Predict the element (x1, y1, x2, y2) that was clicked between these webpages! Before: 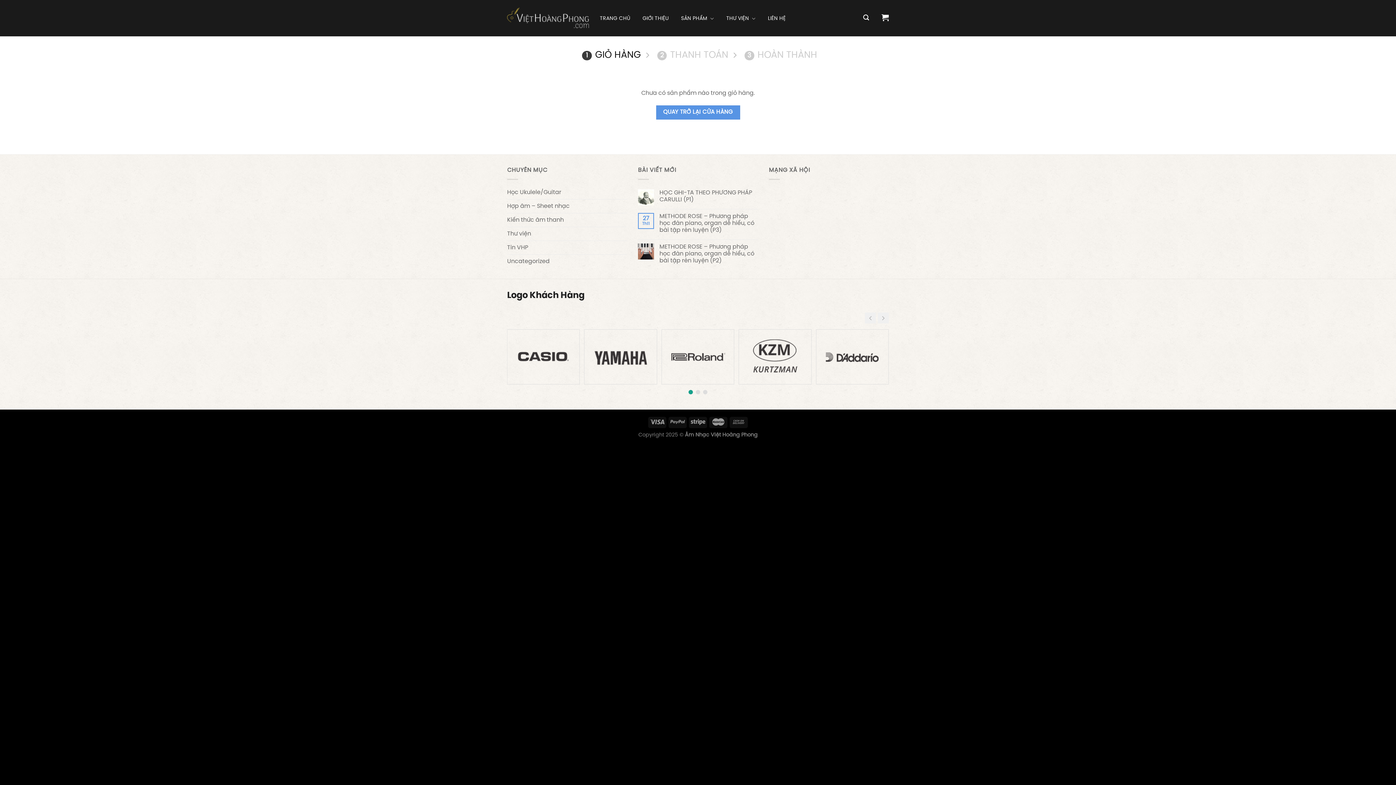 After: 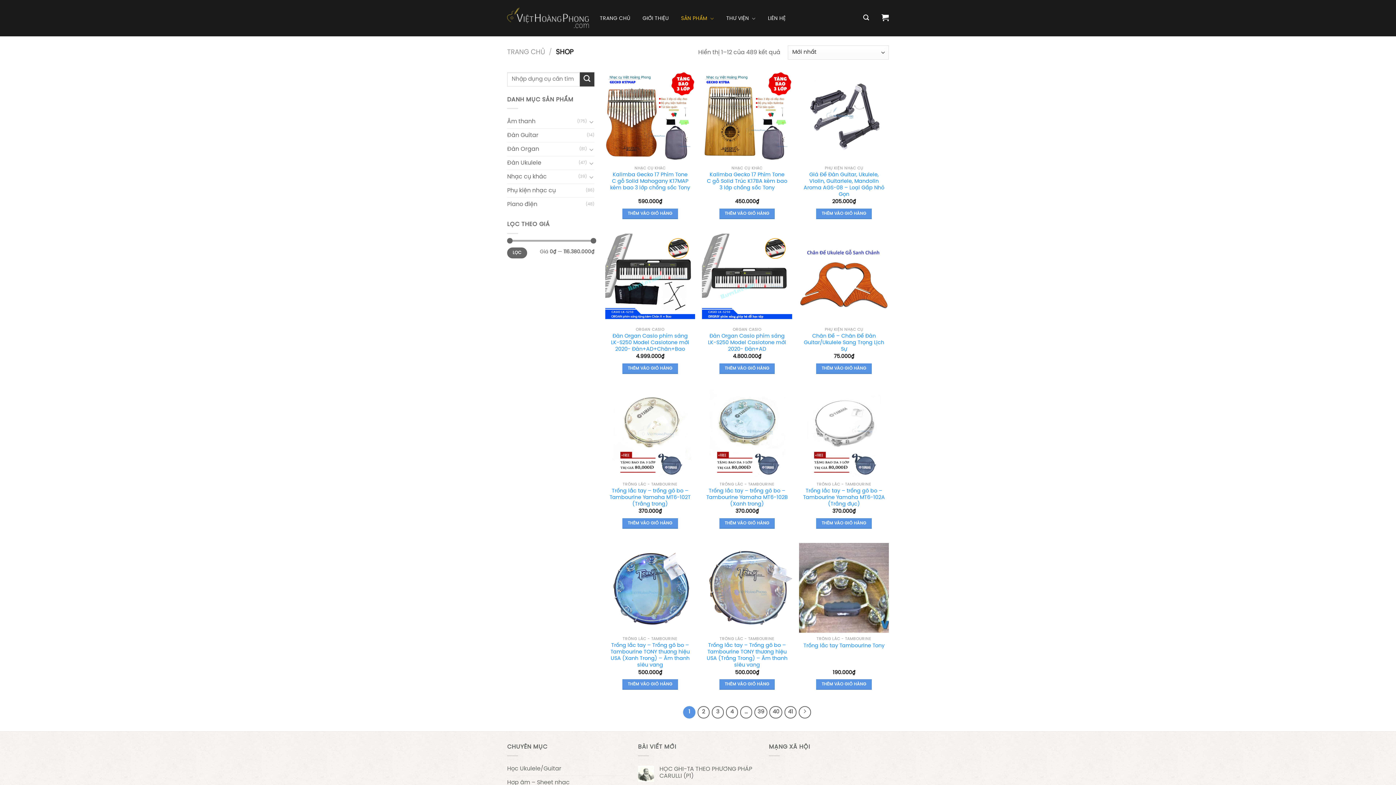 Action: label: QUAY TRỞ LẠI CỬA HÀNG bbox: (656, 105, 740, 119)